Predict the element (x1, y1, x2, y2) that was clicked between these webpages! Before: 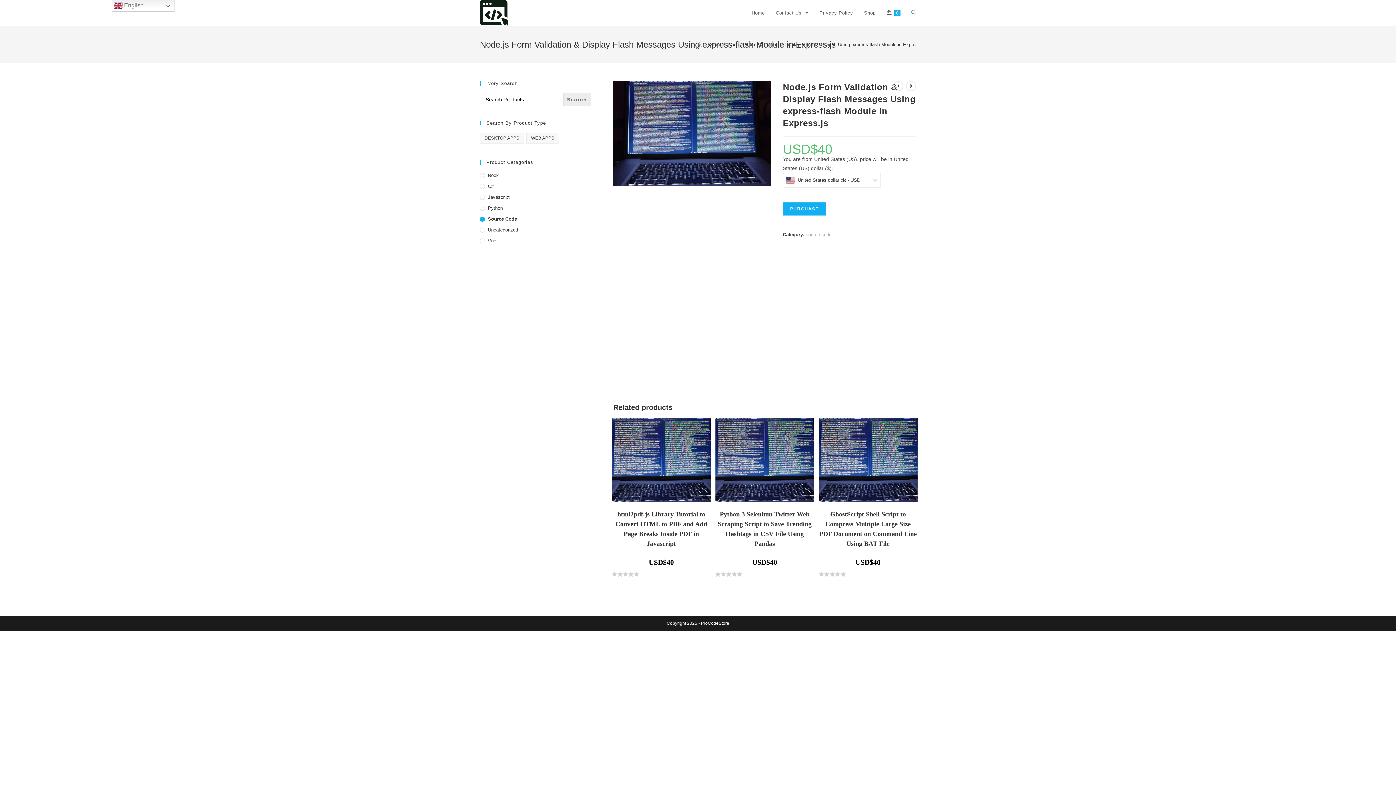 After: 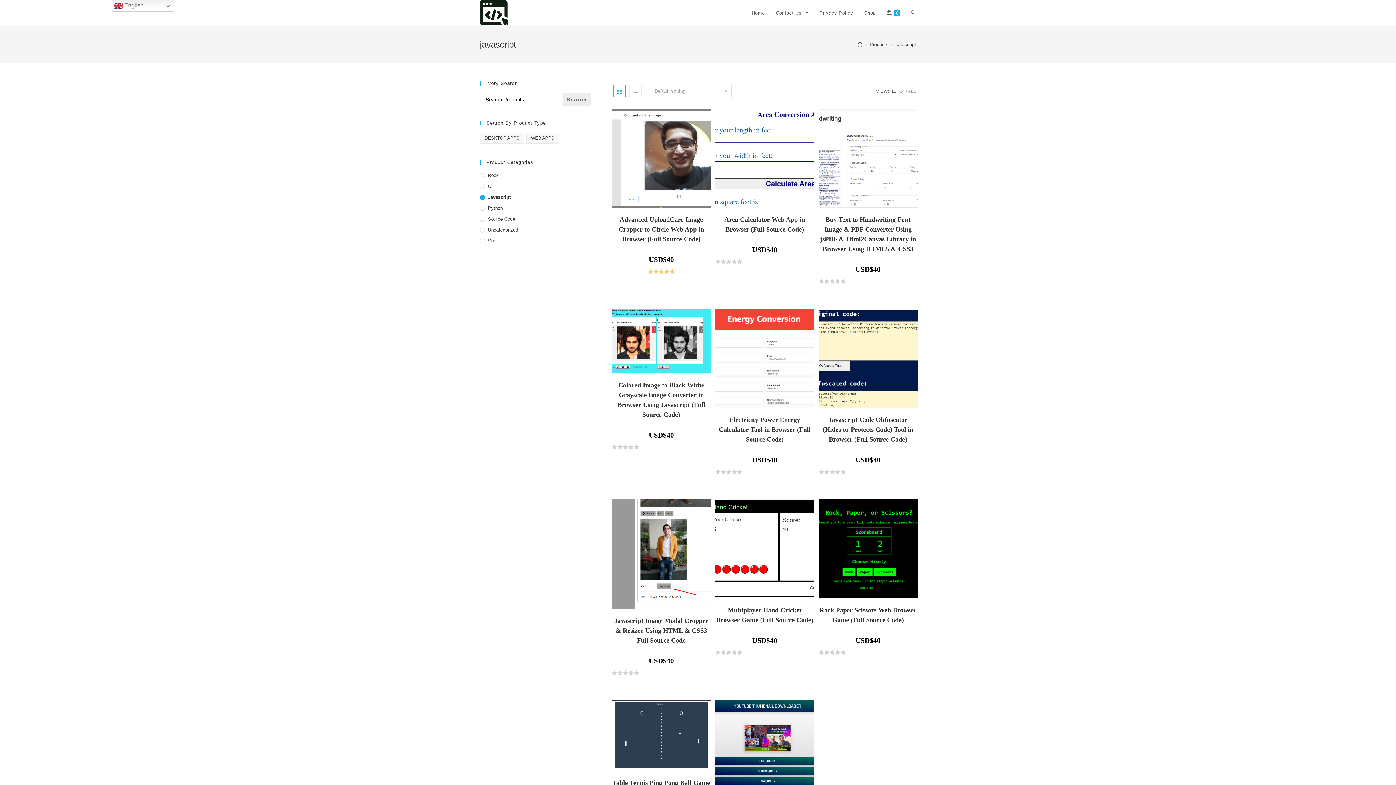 Action: label: Javascript bbox: (480, 193, 591, 201)